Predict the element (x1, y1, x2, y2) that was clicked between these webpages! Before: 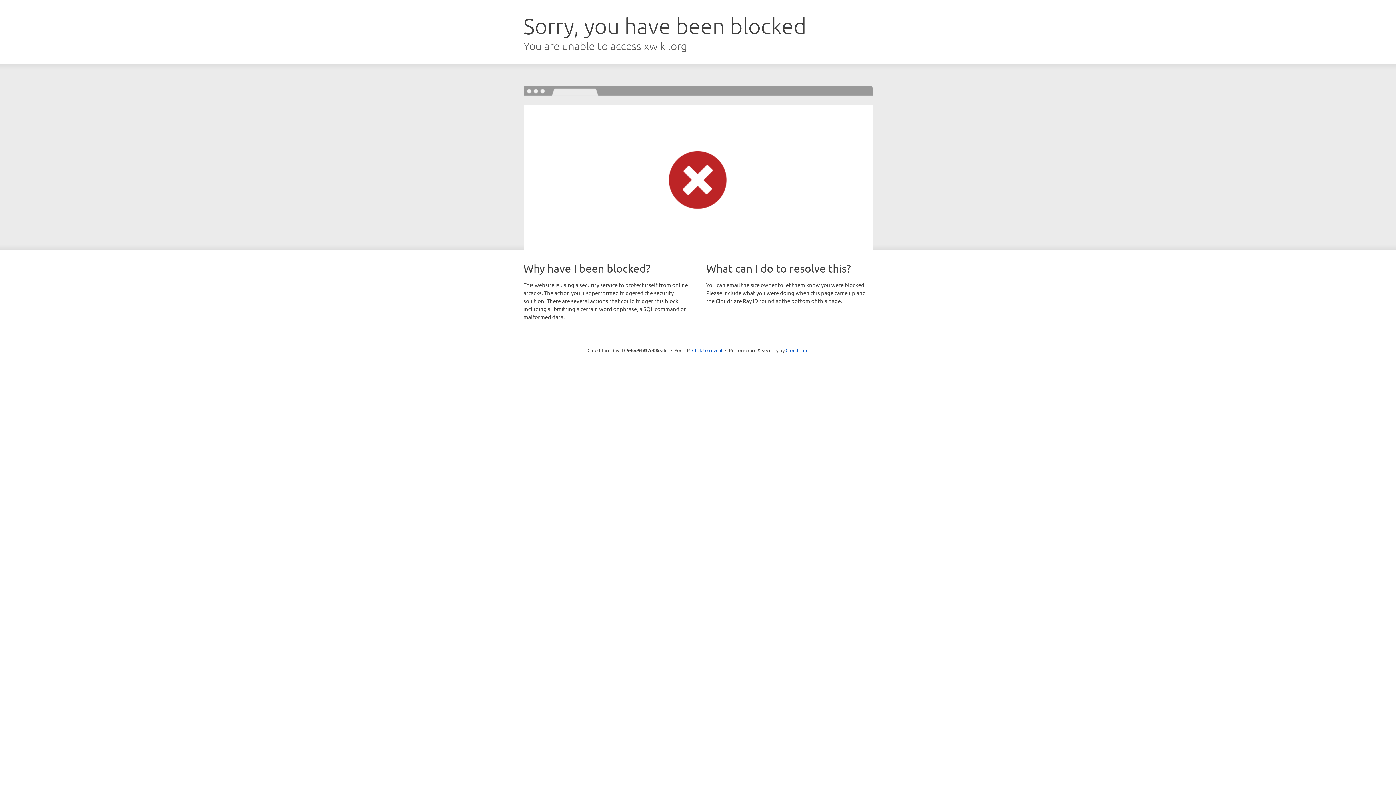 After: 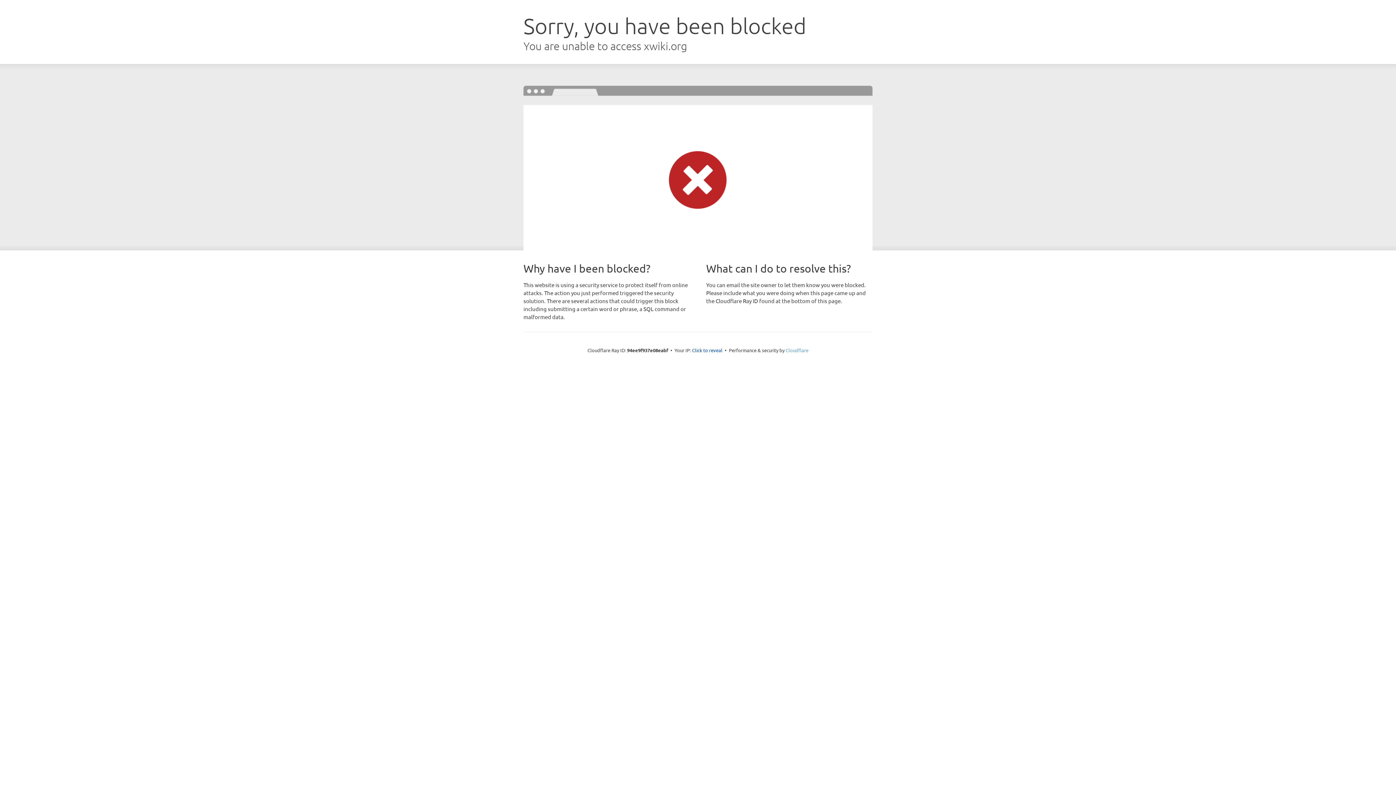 Action: label: Cloudflare bbox: (785, 347, 808, 353)